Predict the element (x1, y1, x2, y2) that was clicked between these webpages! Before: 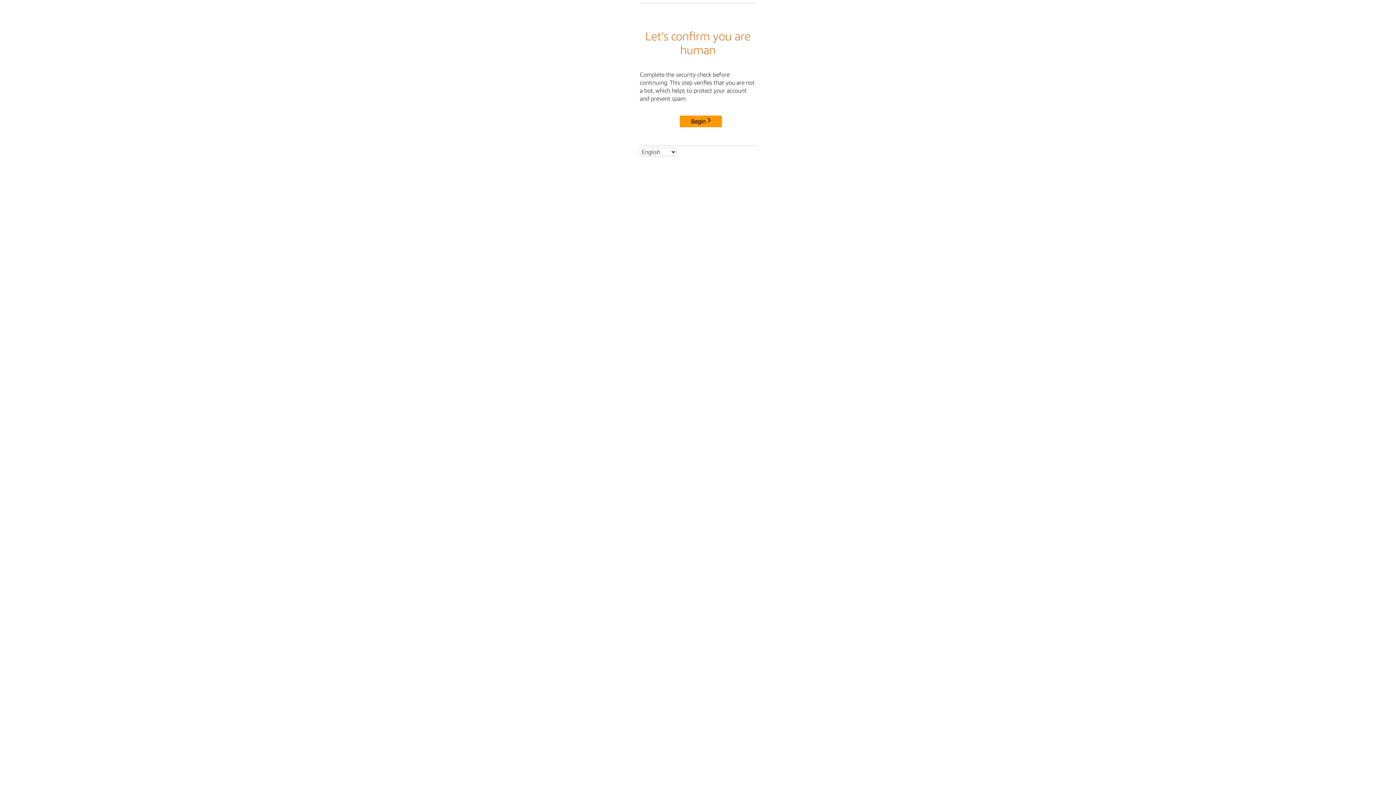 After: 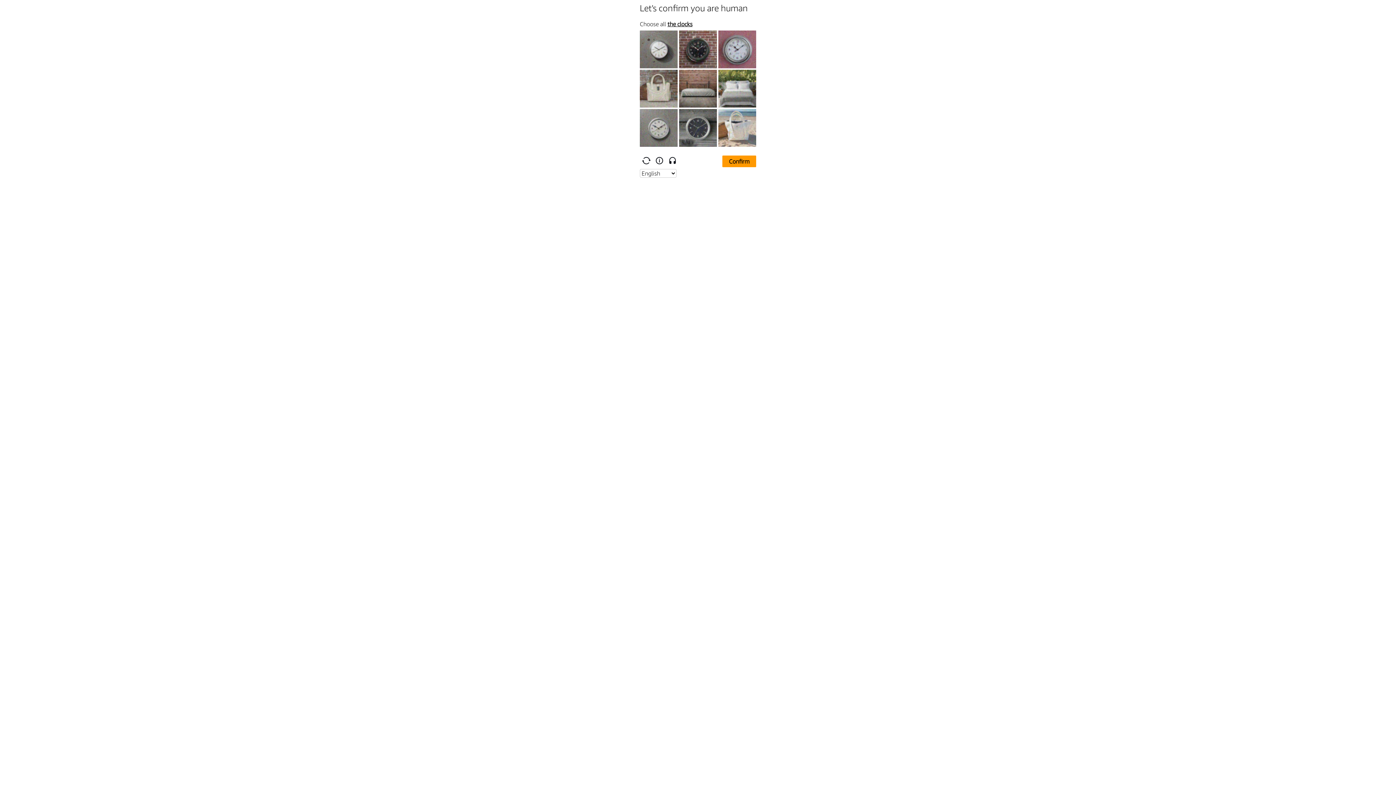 Action: label: Begin bbox: (680, 115, 722, 127)